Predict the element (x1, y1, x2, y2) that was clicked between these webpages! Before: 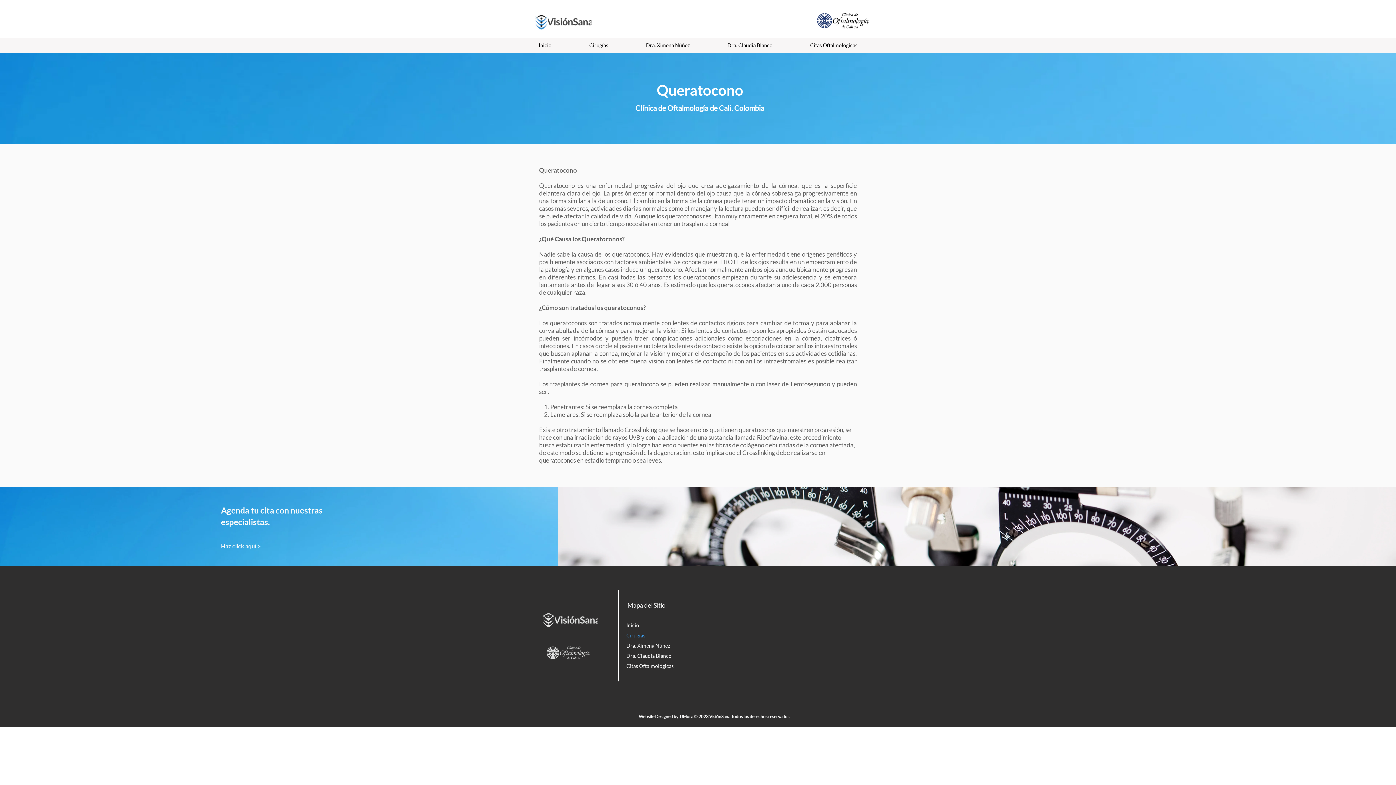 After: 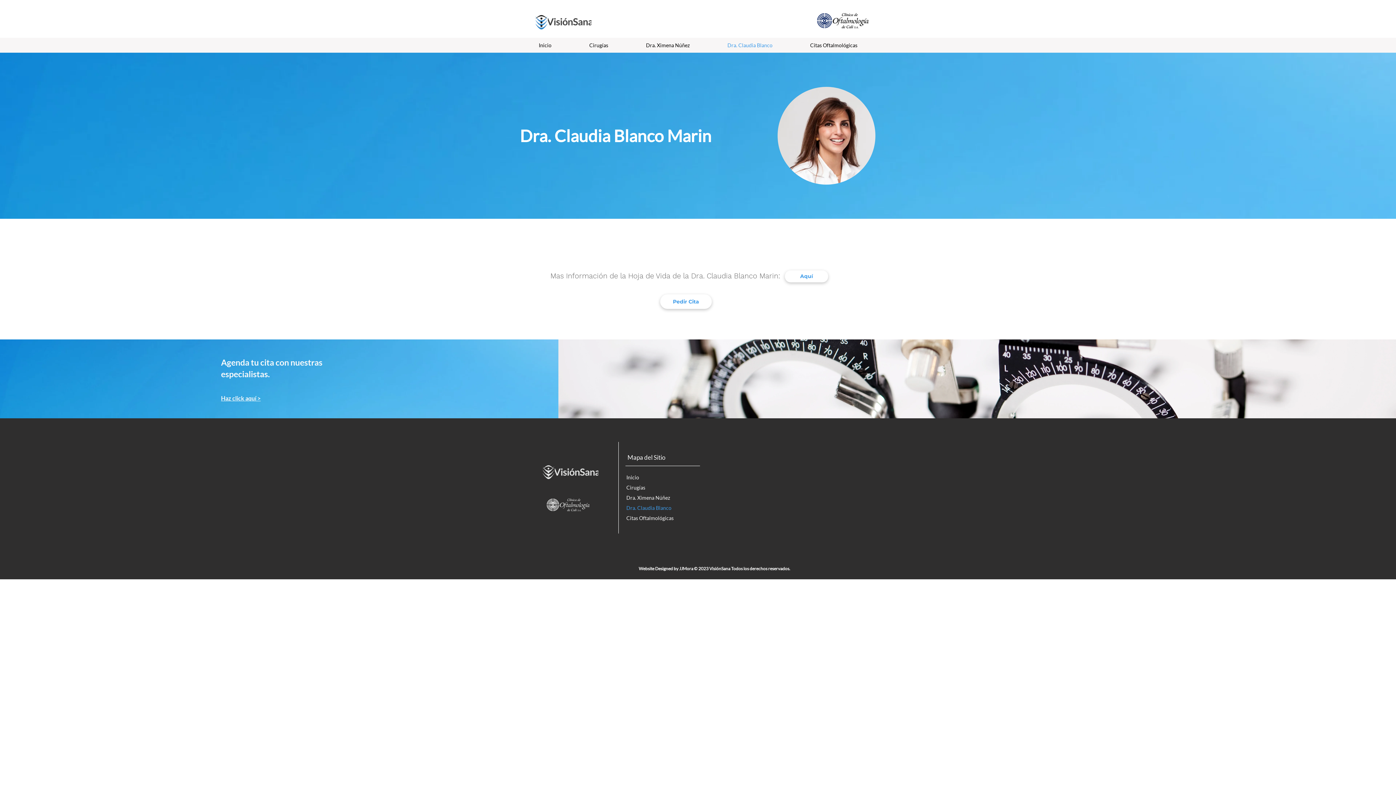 Action: label: Dra. Claudia Blanco bbox: (708, 39, 791, 51)